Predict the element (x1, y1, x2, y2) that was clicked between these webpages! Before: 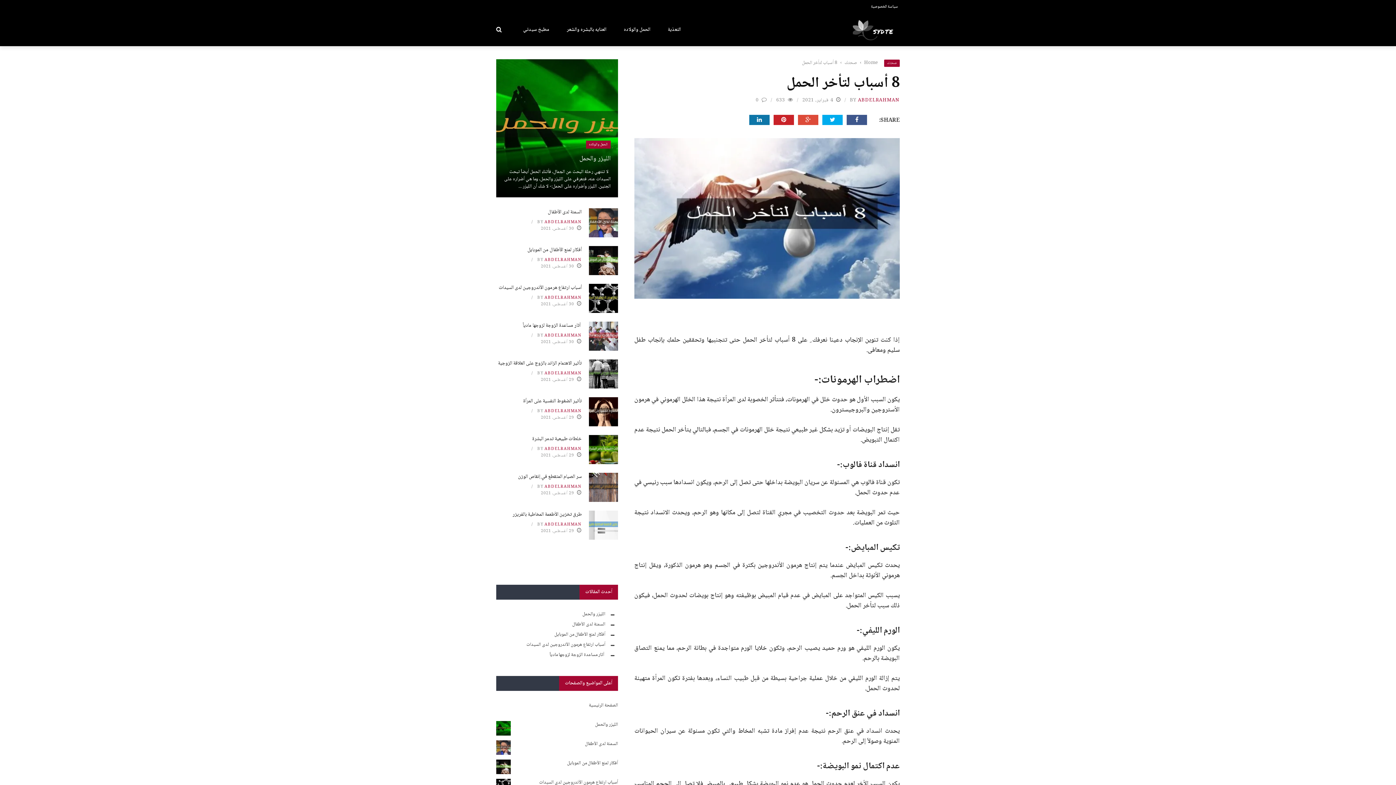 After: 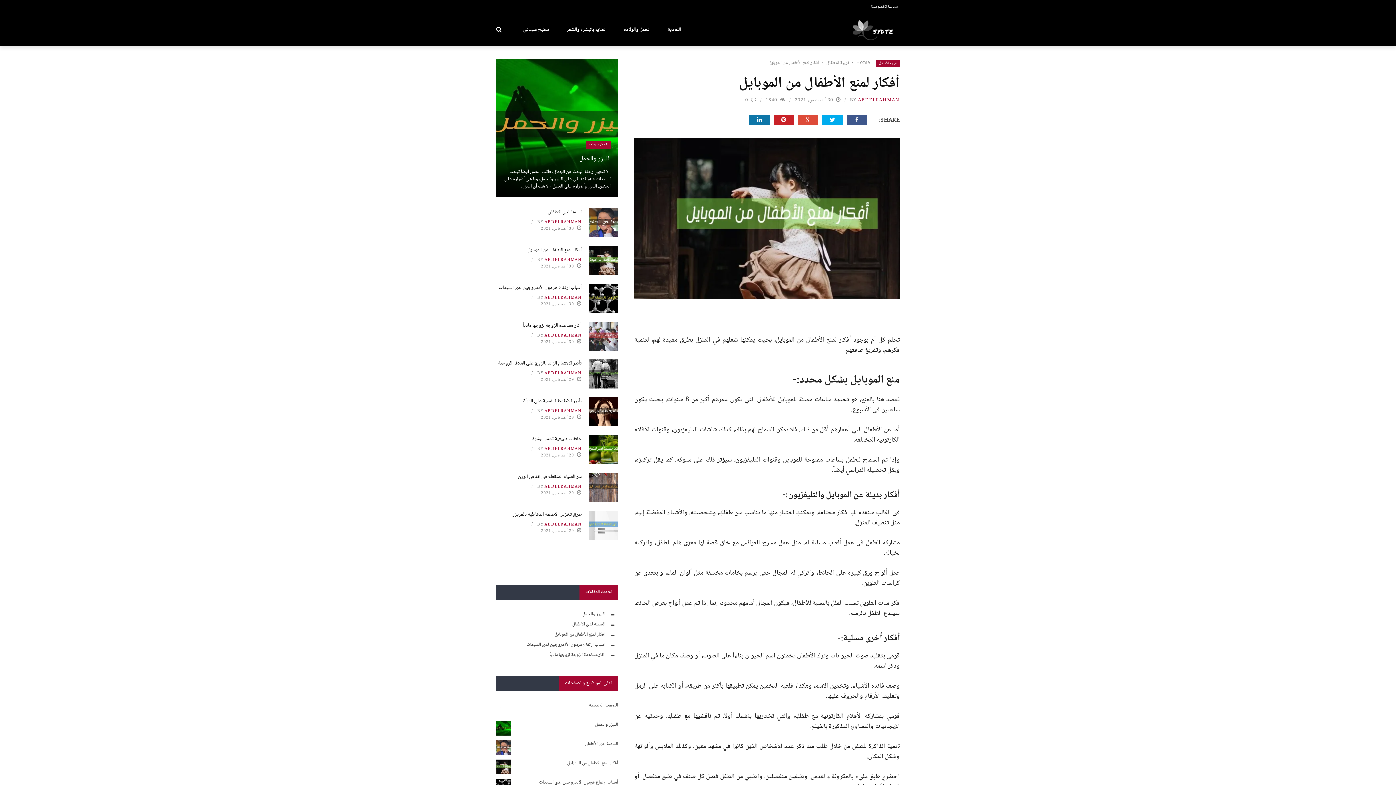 Action: bbox: (567, 759, 618, 767) label: أفكار لمنع الأطفال من الموبايل